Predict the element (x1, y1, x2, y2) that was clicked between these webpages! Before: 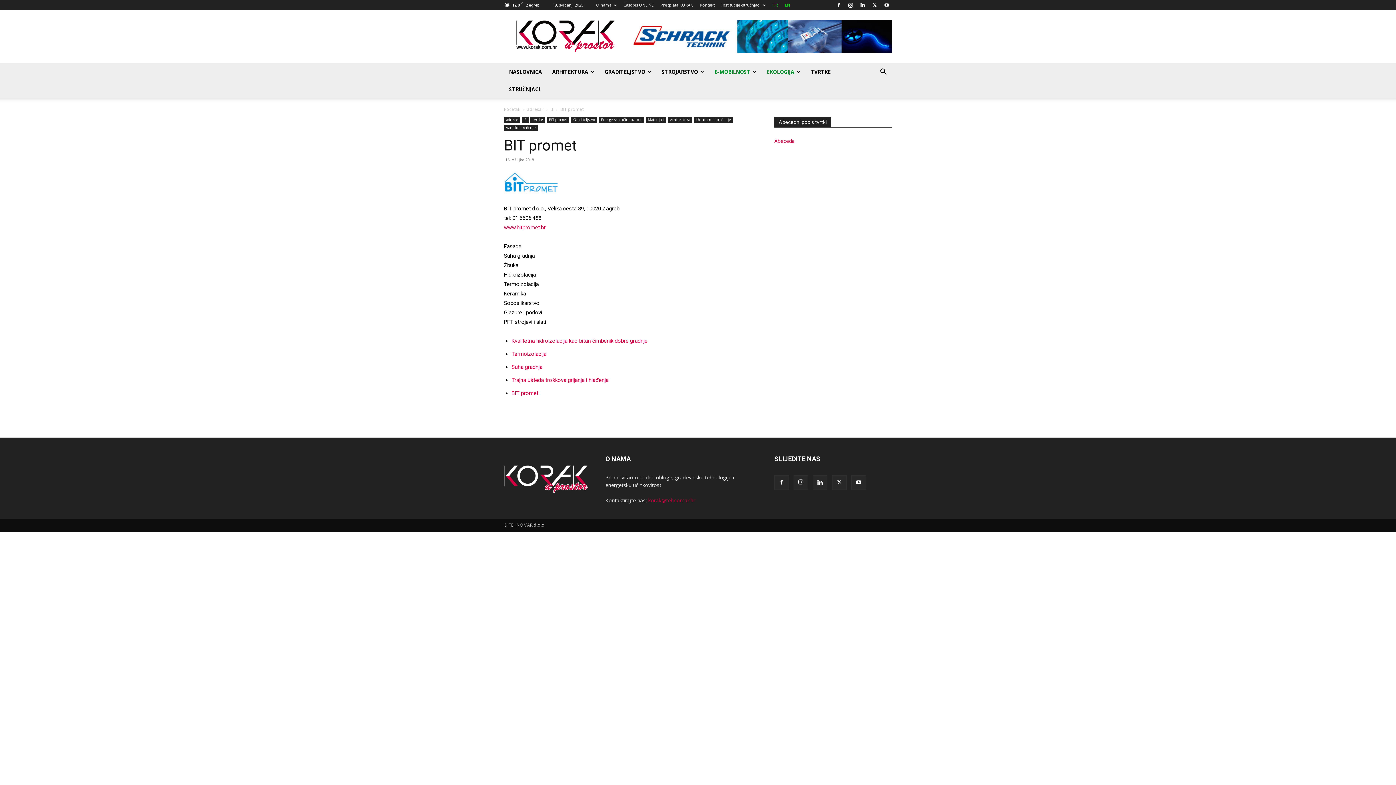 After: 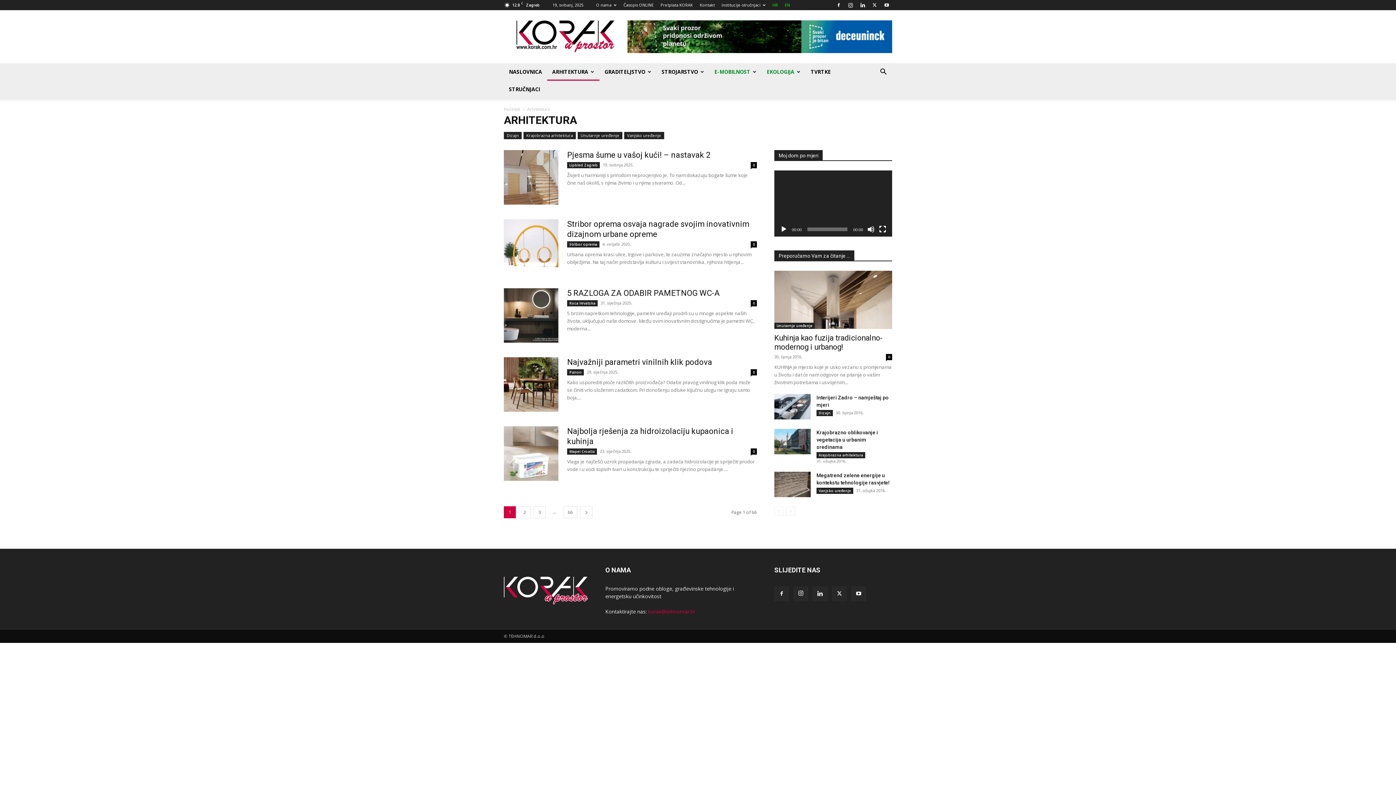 Action: label: ARHITEKTURA bbox: (547, 63, 599, 80)